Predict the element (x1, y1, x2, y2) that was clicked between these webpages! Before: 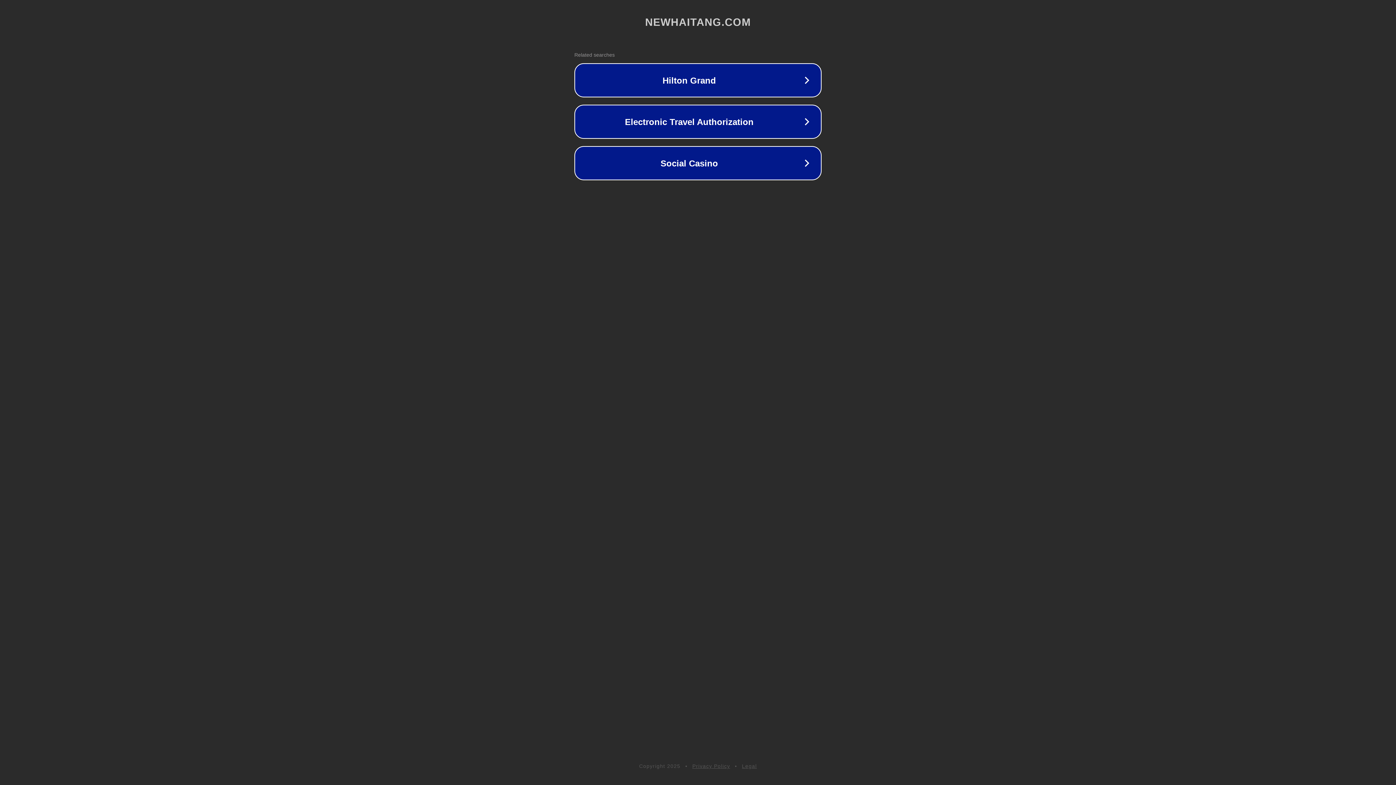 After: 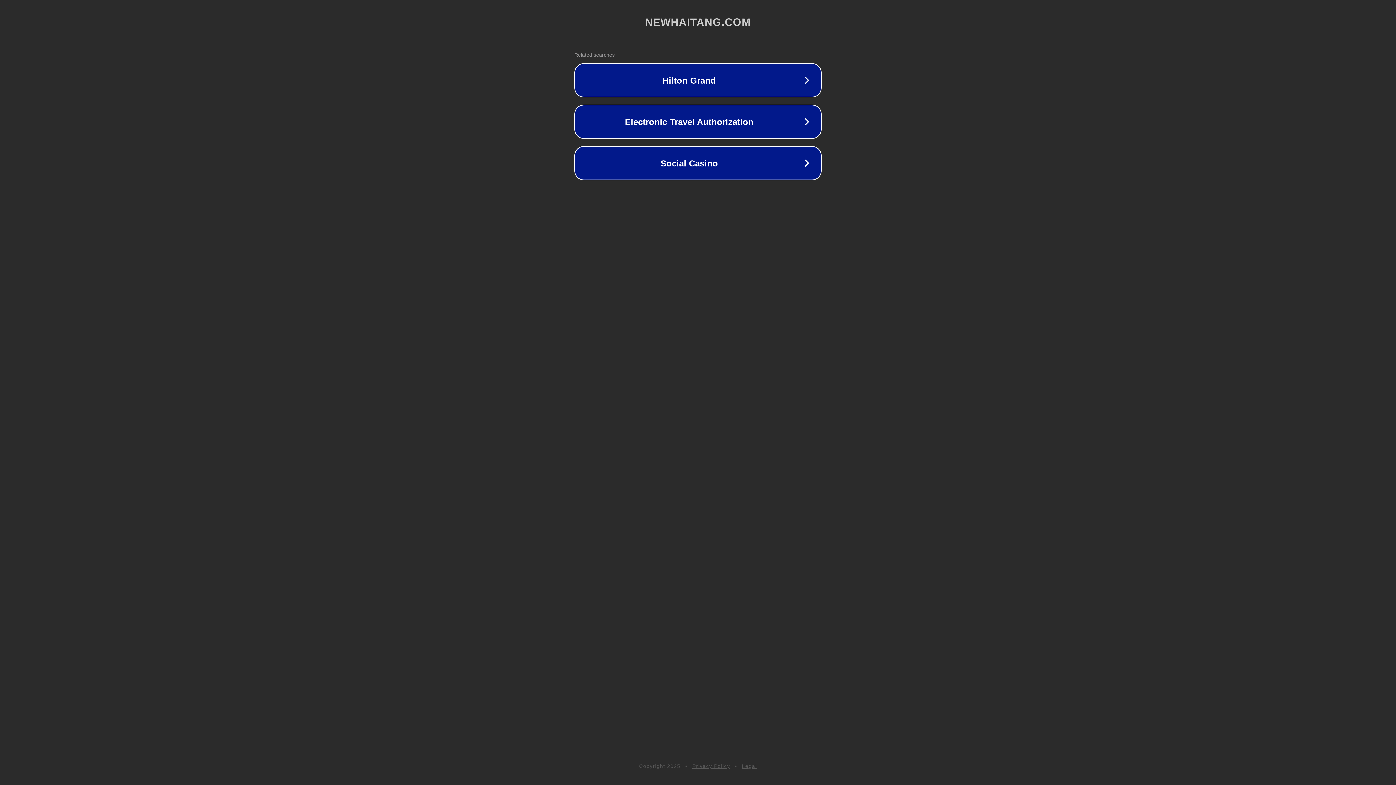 Action: label: Privacy Policy bbox: (692, 763, 730, 769)